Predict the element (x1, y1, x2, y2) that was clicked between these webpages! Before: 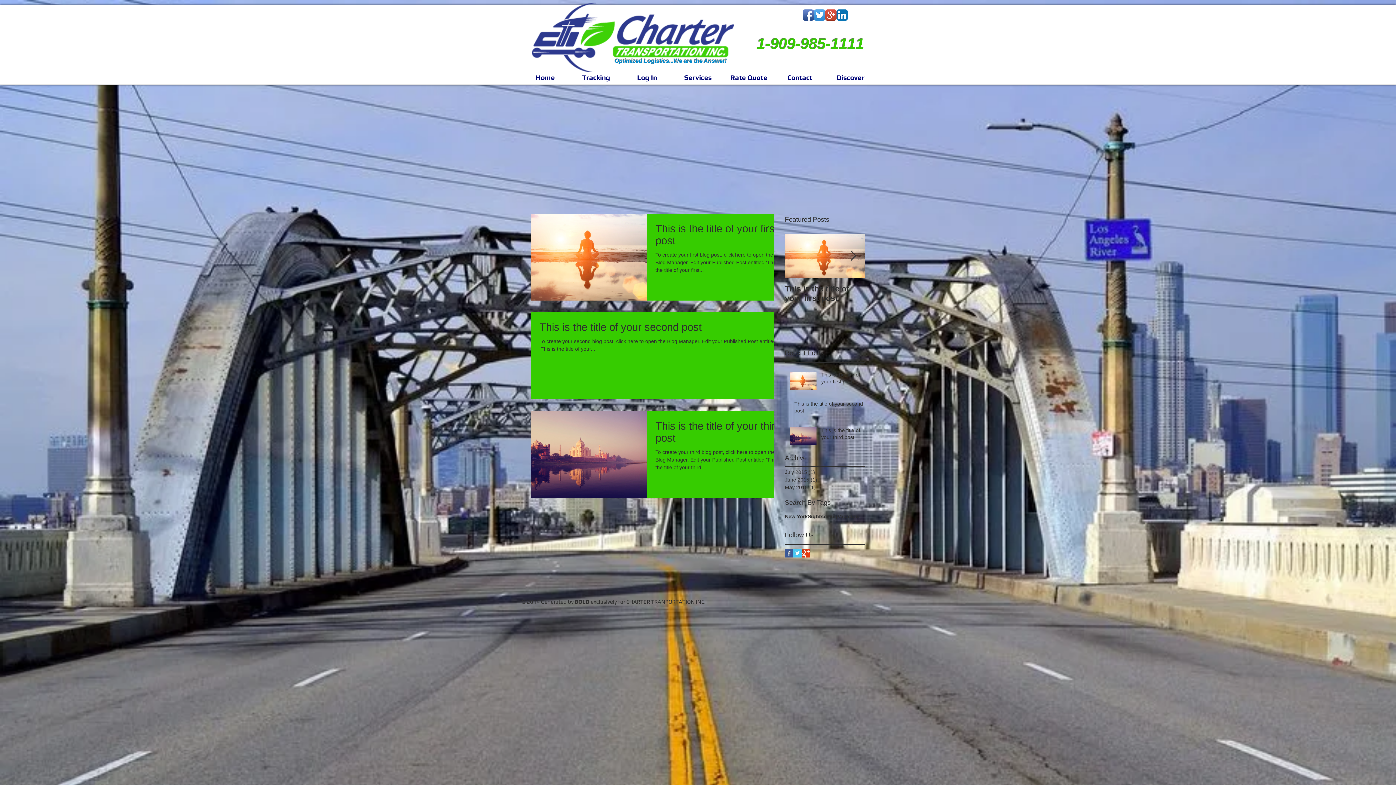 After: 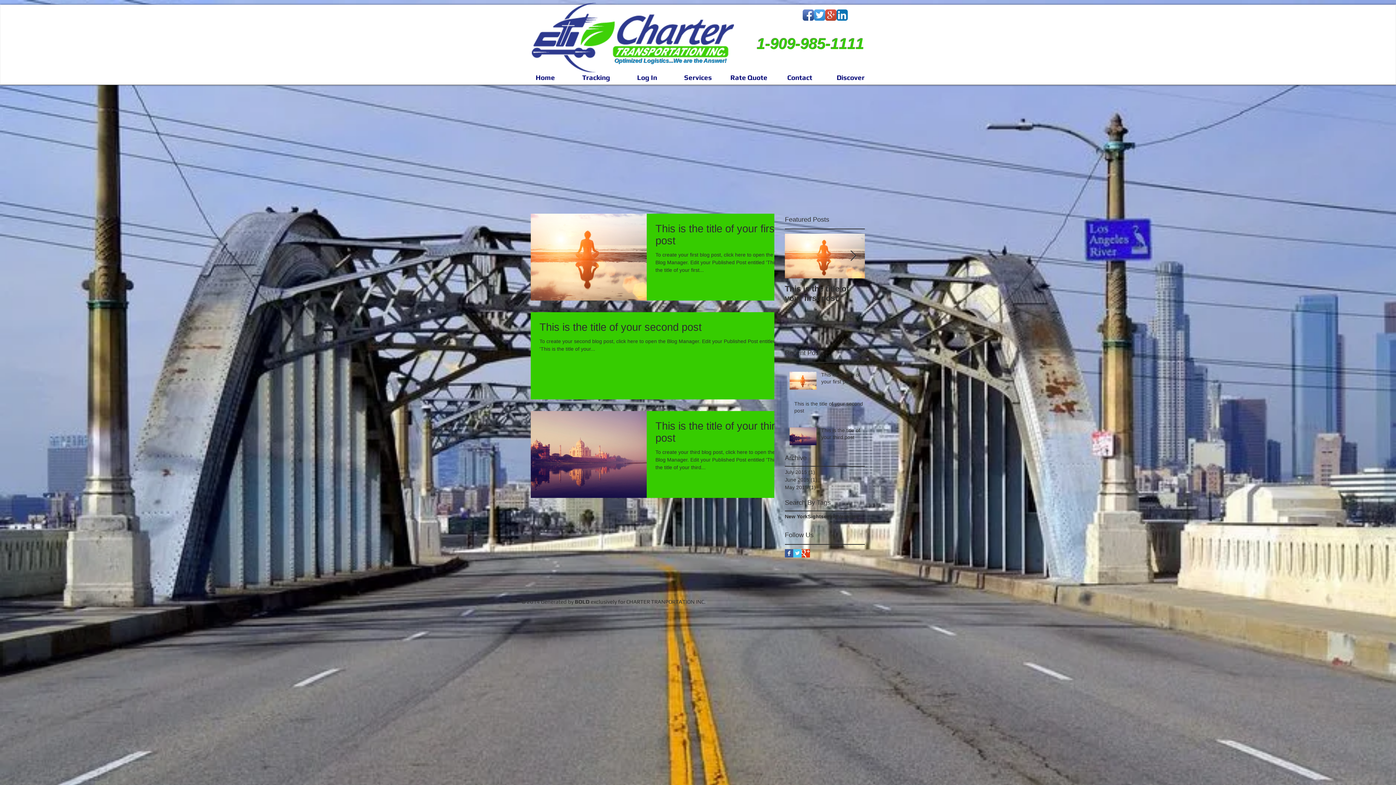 Action: label: Google+ Basic Square bbox: (801, 549, 810, 557)